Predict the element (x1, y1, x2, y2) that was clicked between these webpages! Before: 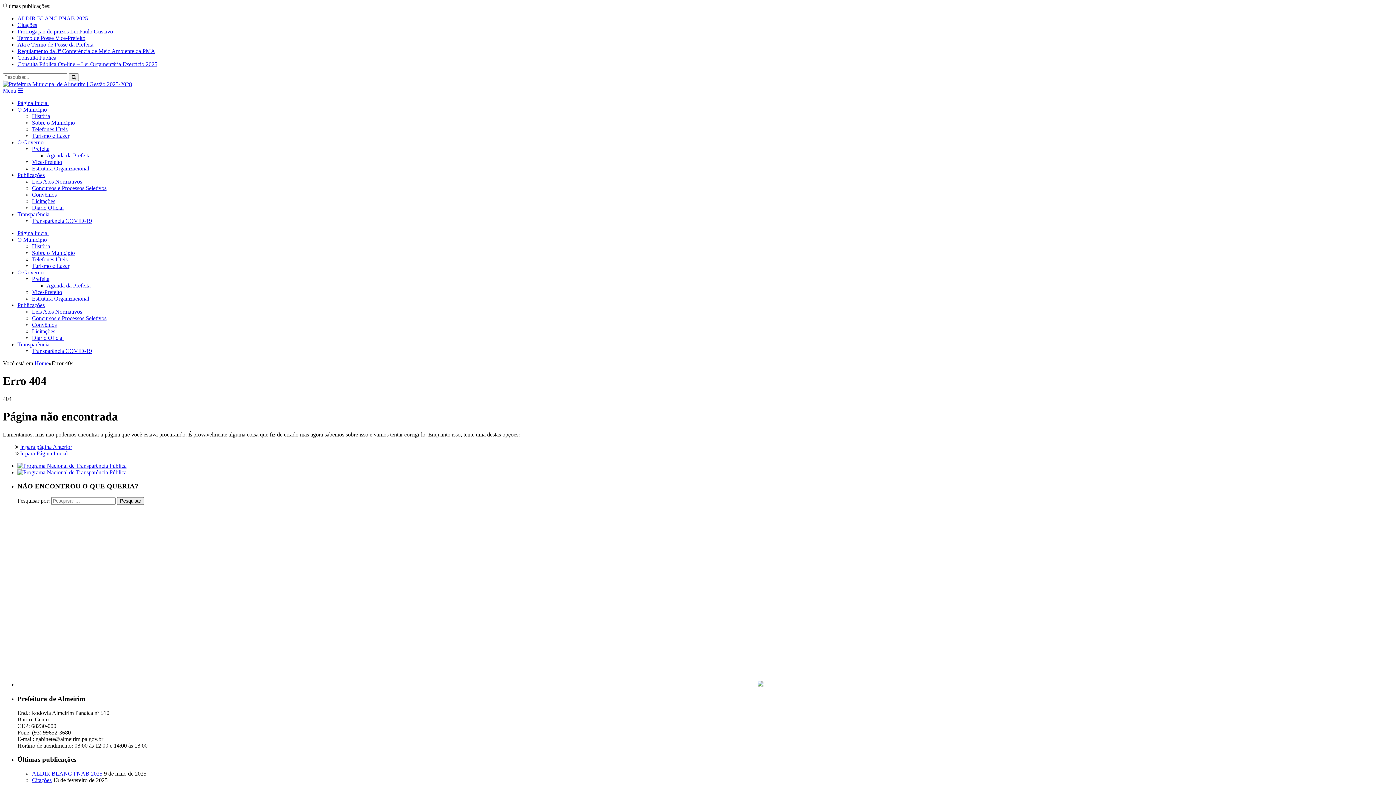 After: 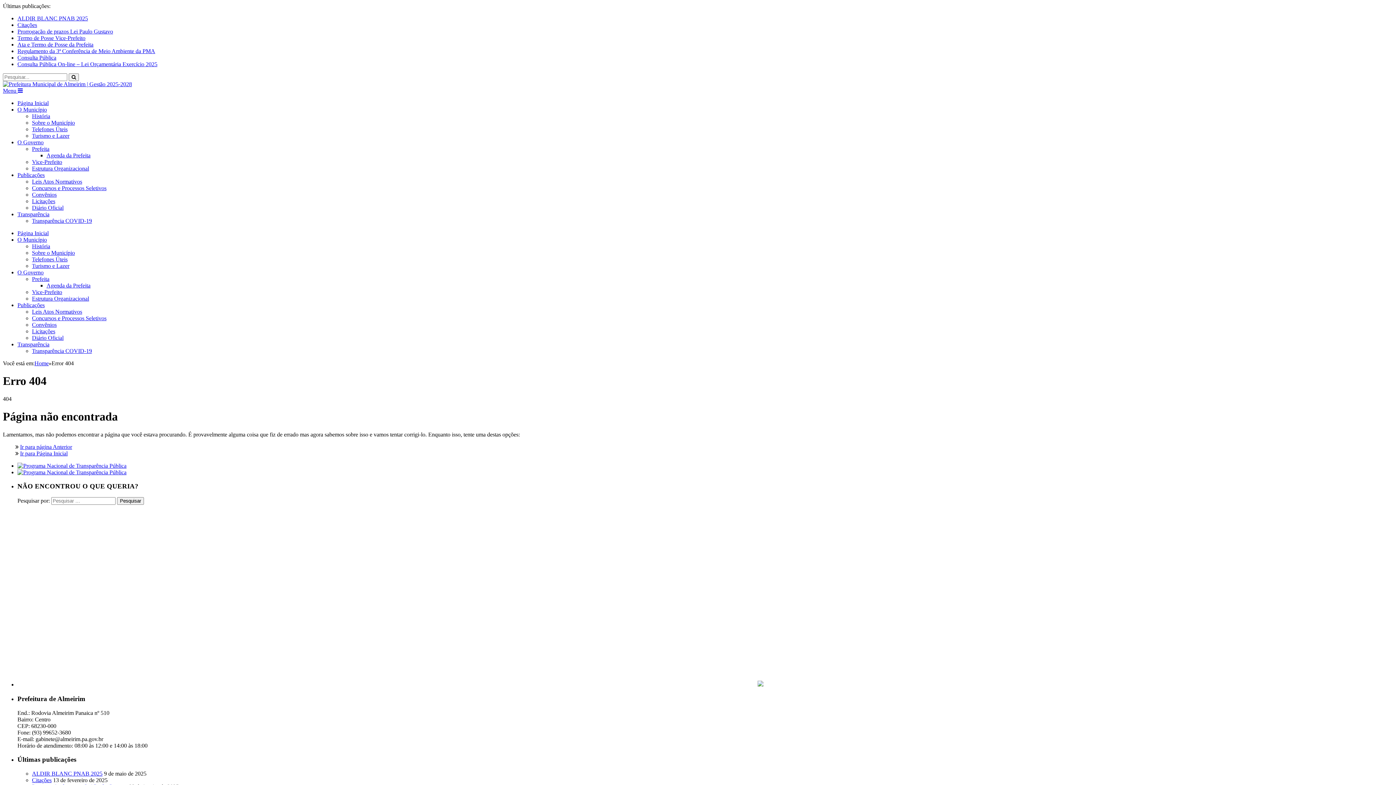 Action: bbox: (17, 462, 126, 469)